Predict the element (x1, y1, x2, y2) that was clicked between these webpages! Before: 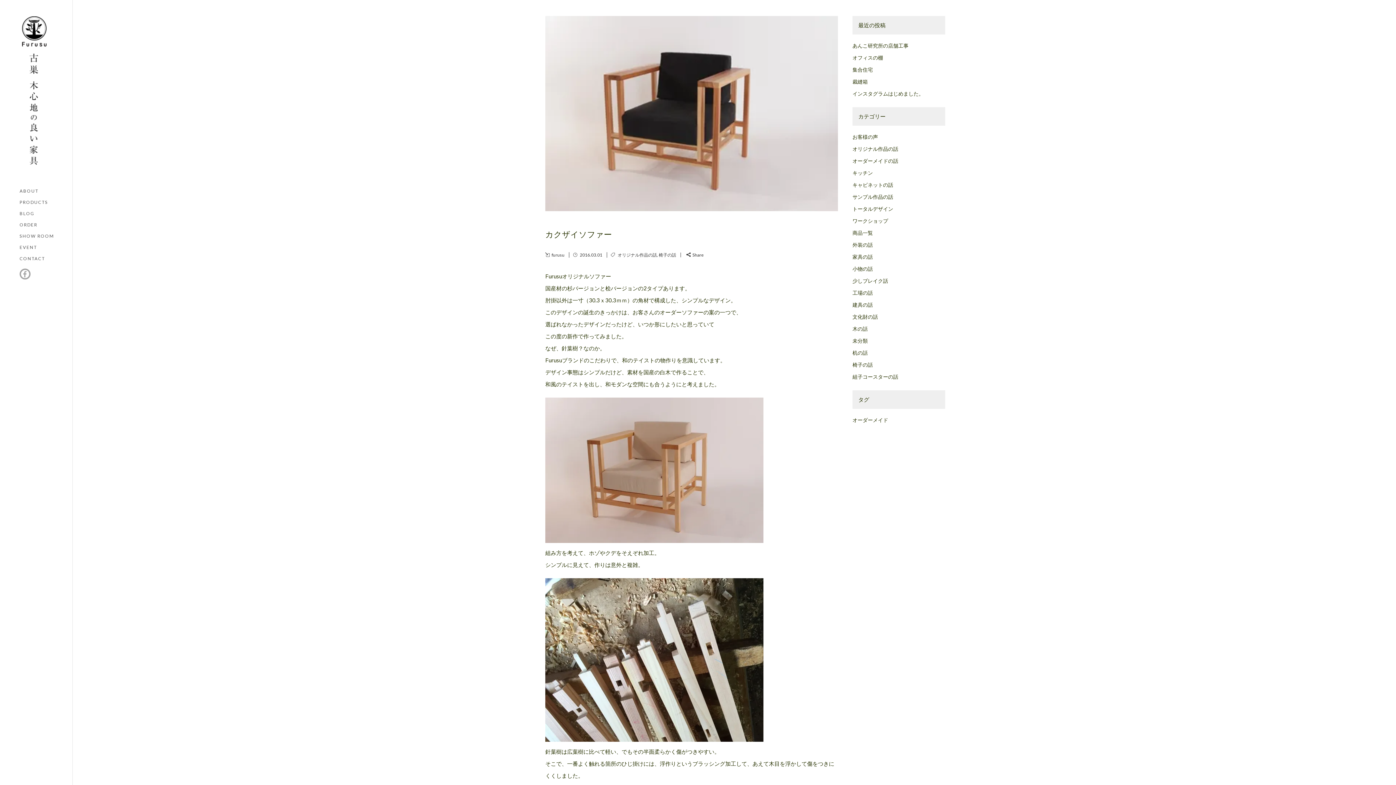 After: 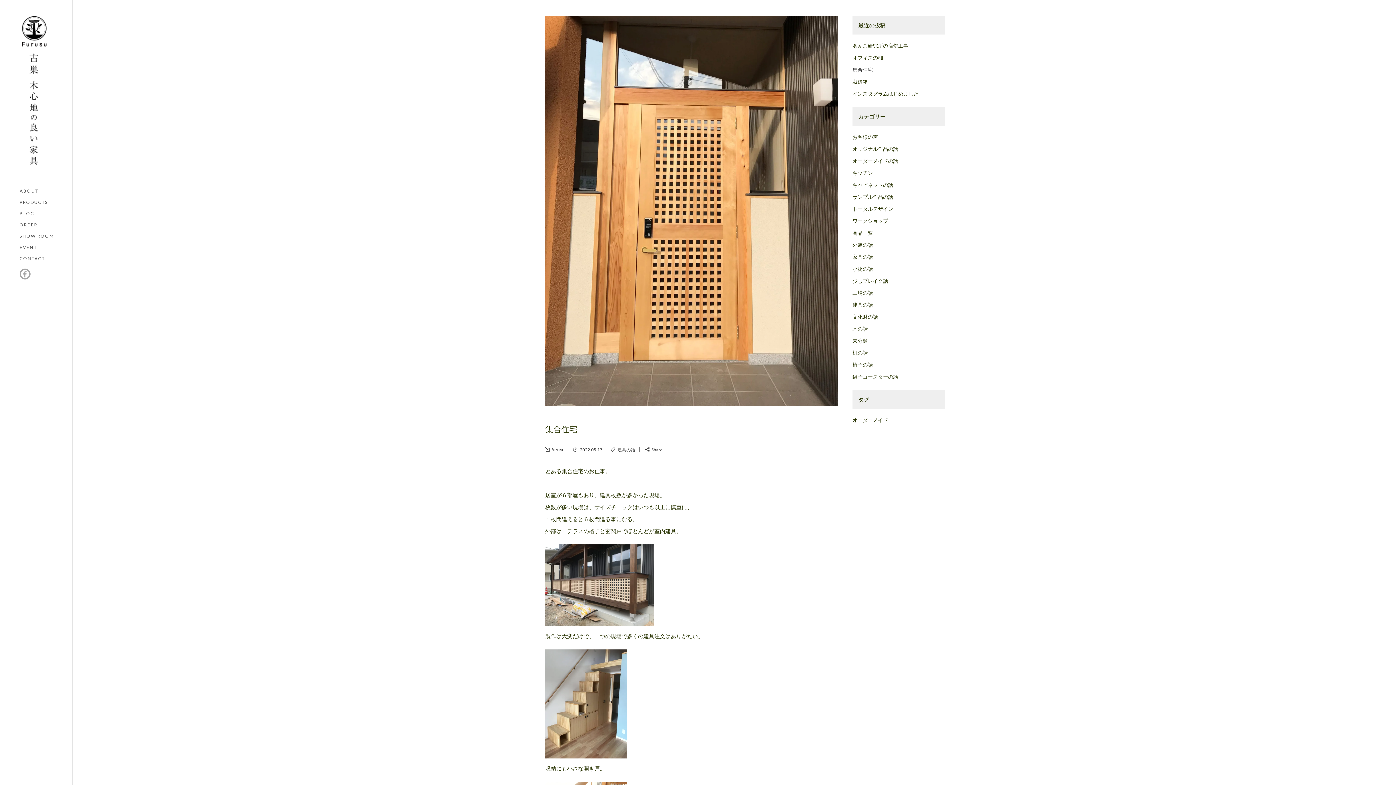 Action: bbox: (852, 66, 873, 72) label: 集合住宅